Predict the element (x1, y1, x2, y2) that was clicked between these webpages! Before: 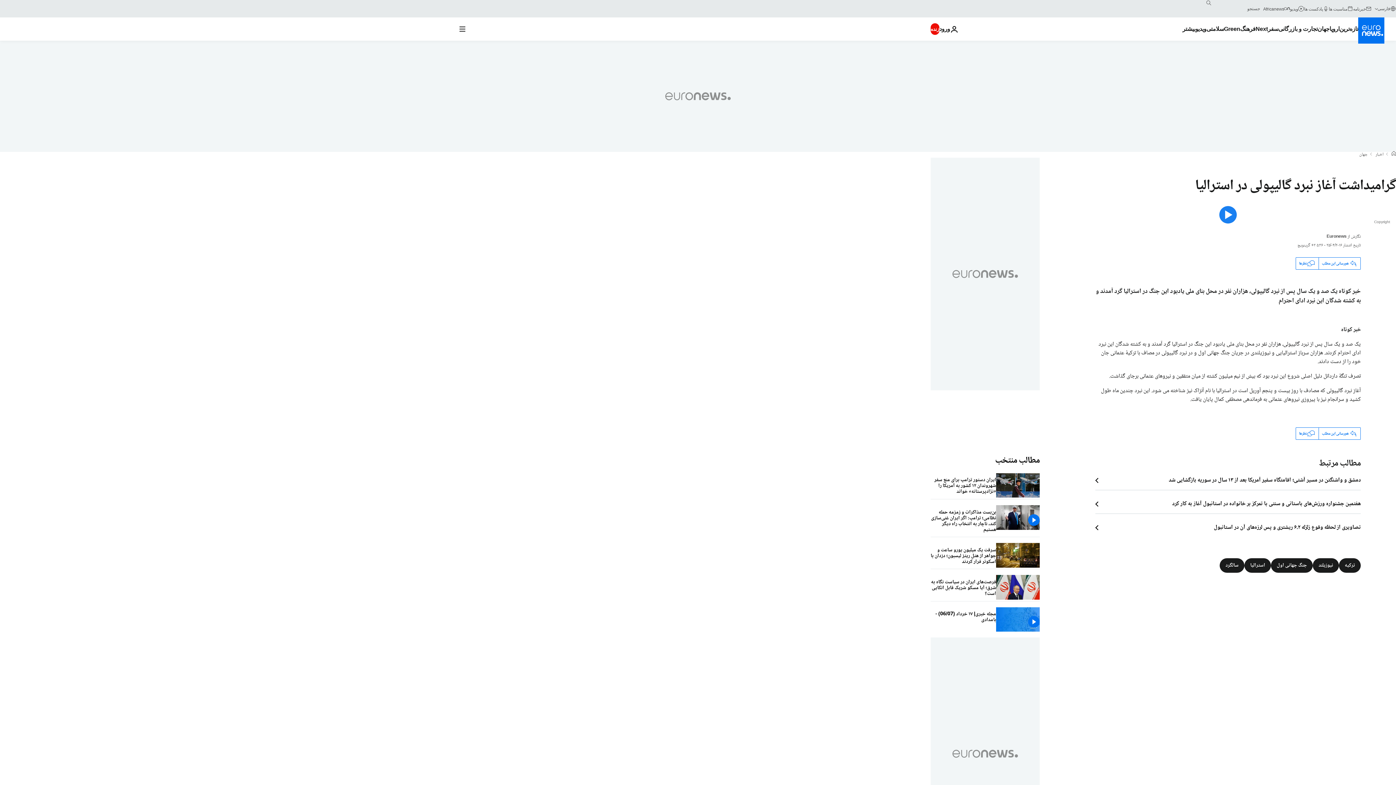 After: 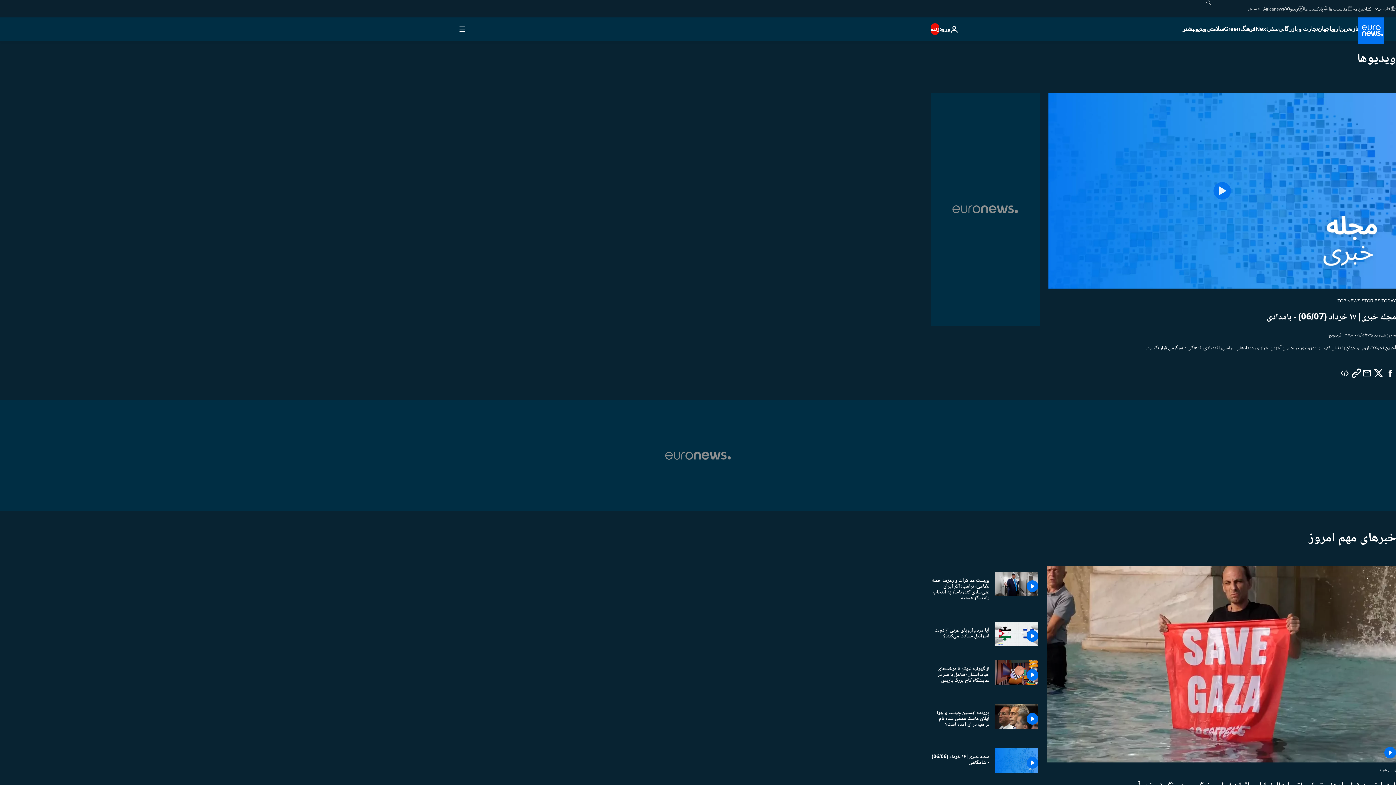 Action: label: Read more about ویدیو bbox: (1195, 17, 1206, 40)